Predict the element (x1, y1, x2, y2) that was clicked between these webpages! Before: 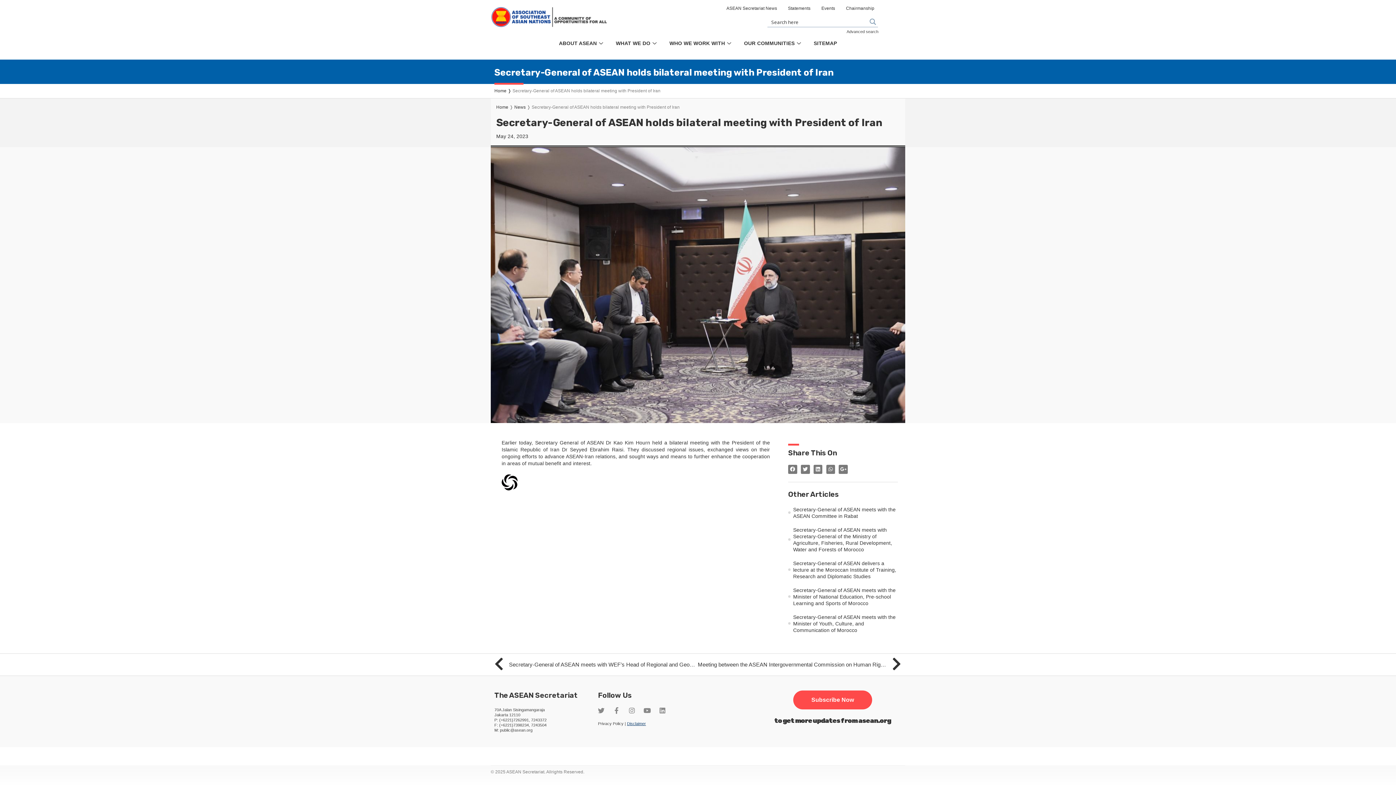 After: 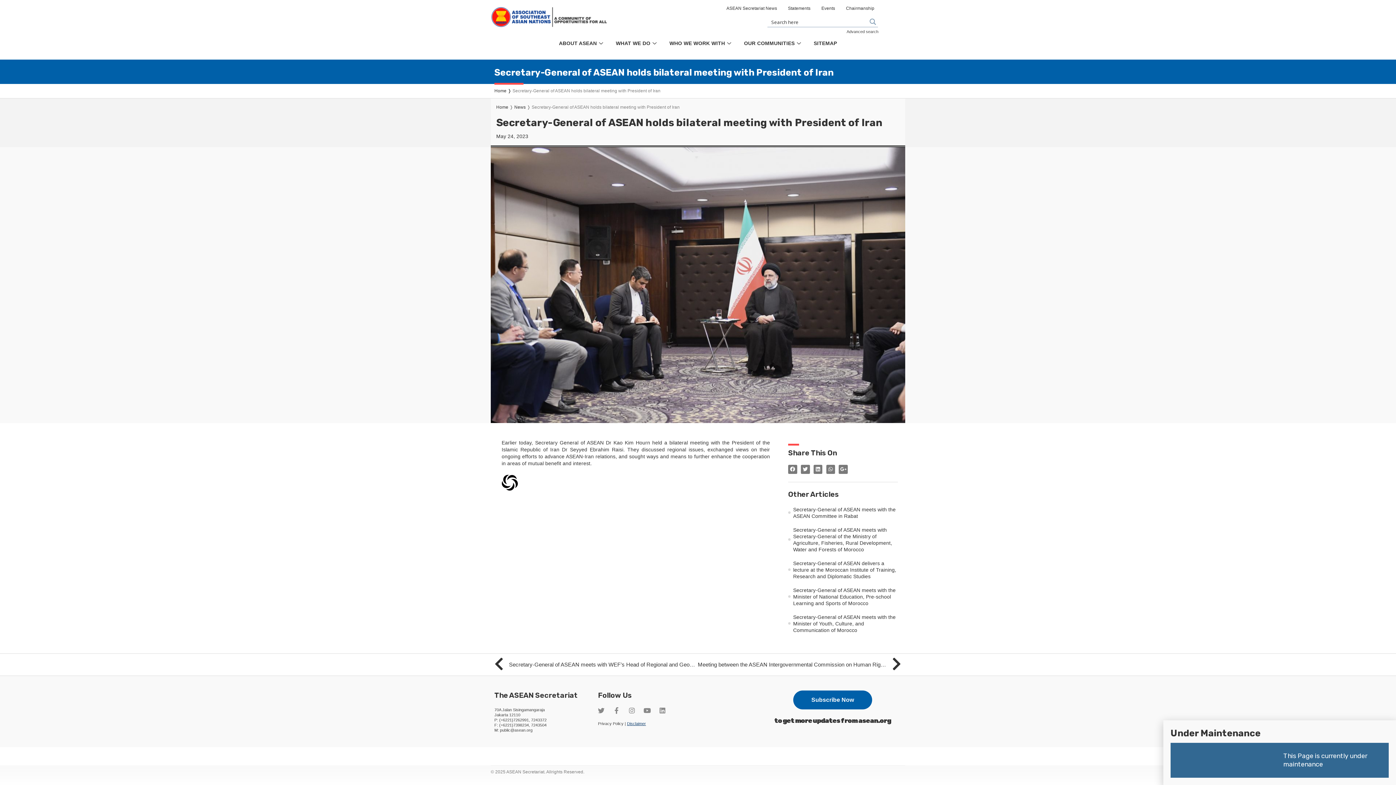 Action: label: Subscribe Now bbox: (793, 690, 872, 709)